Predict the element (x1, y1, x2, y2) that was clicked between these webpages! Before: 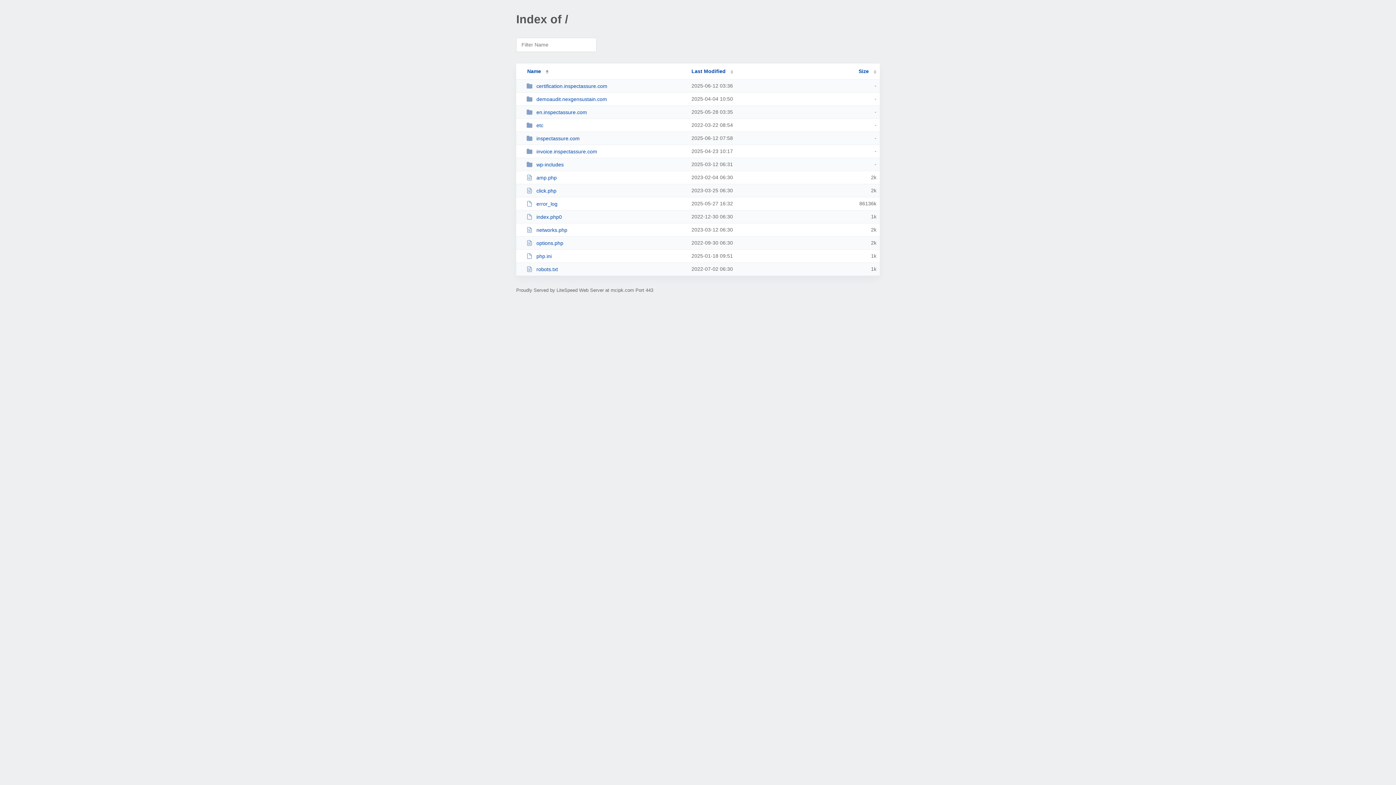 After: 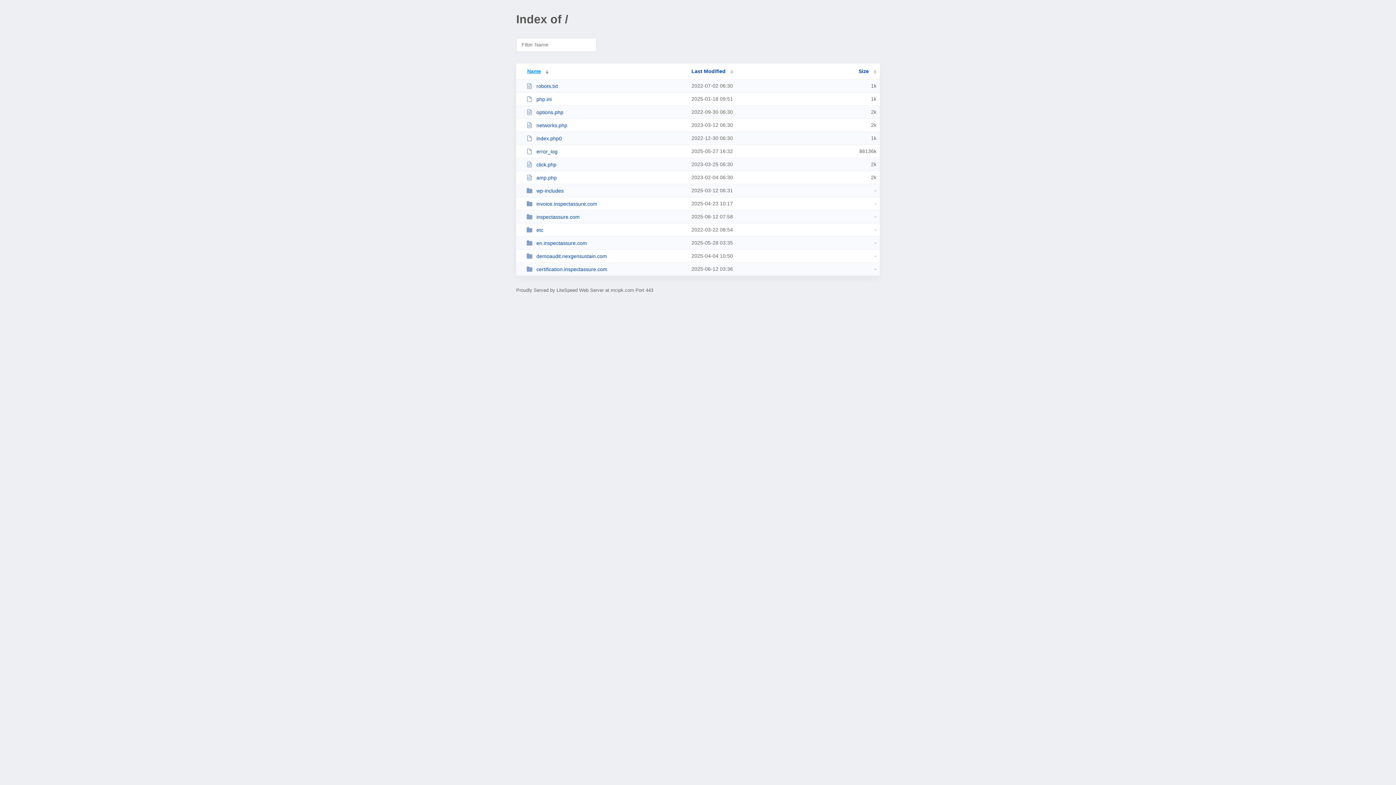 Action: label: Name bbox: (519, 68, 548, 74)